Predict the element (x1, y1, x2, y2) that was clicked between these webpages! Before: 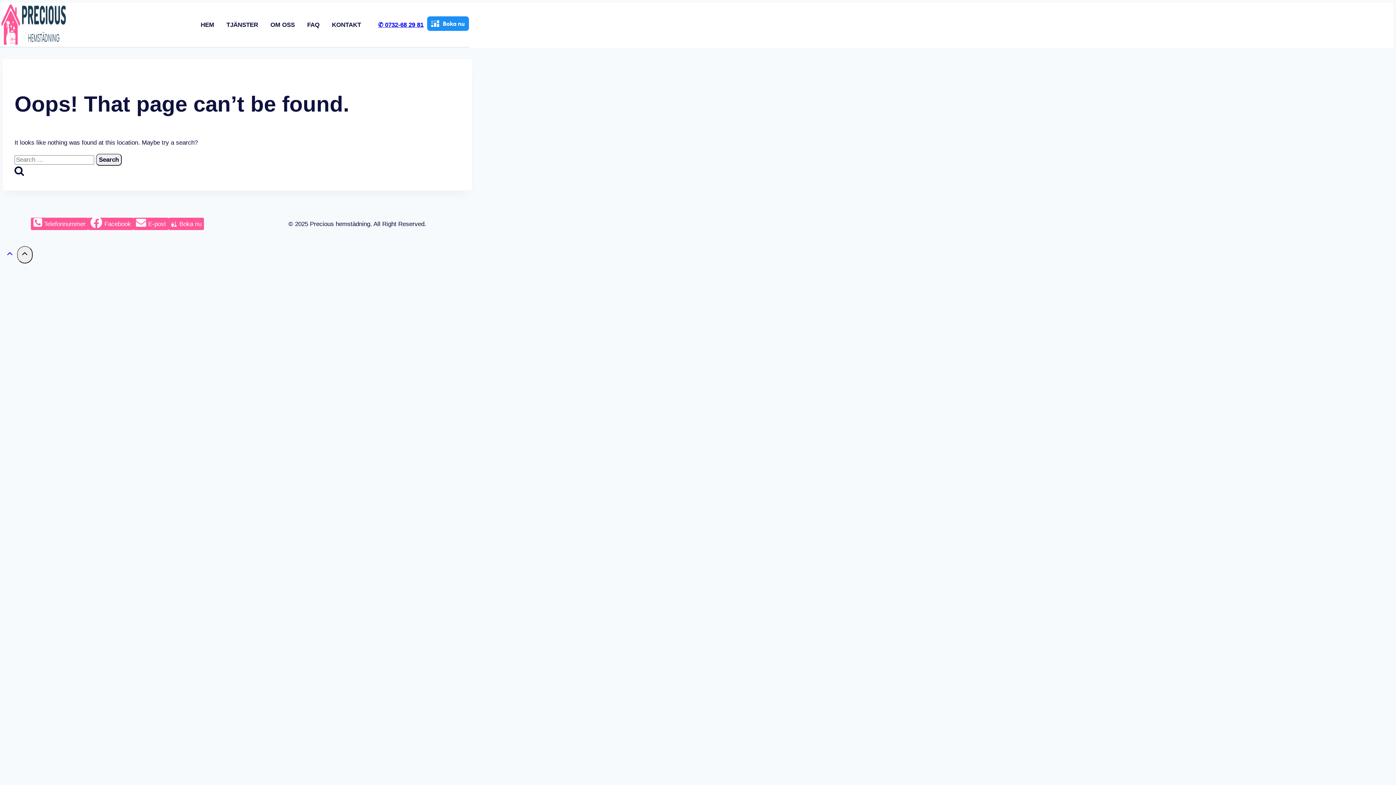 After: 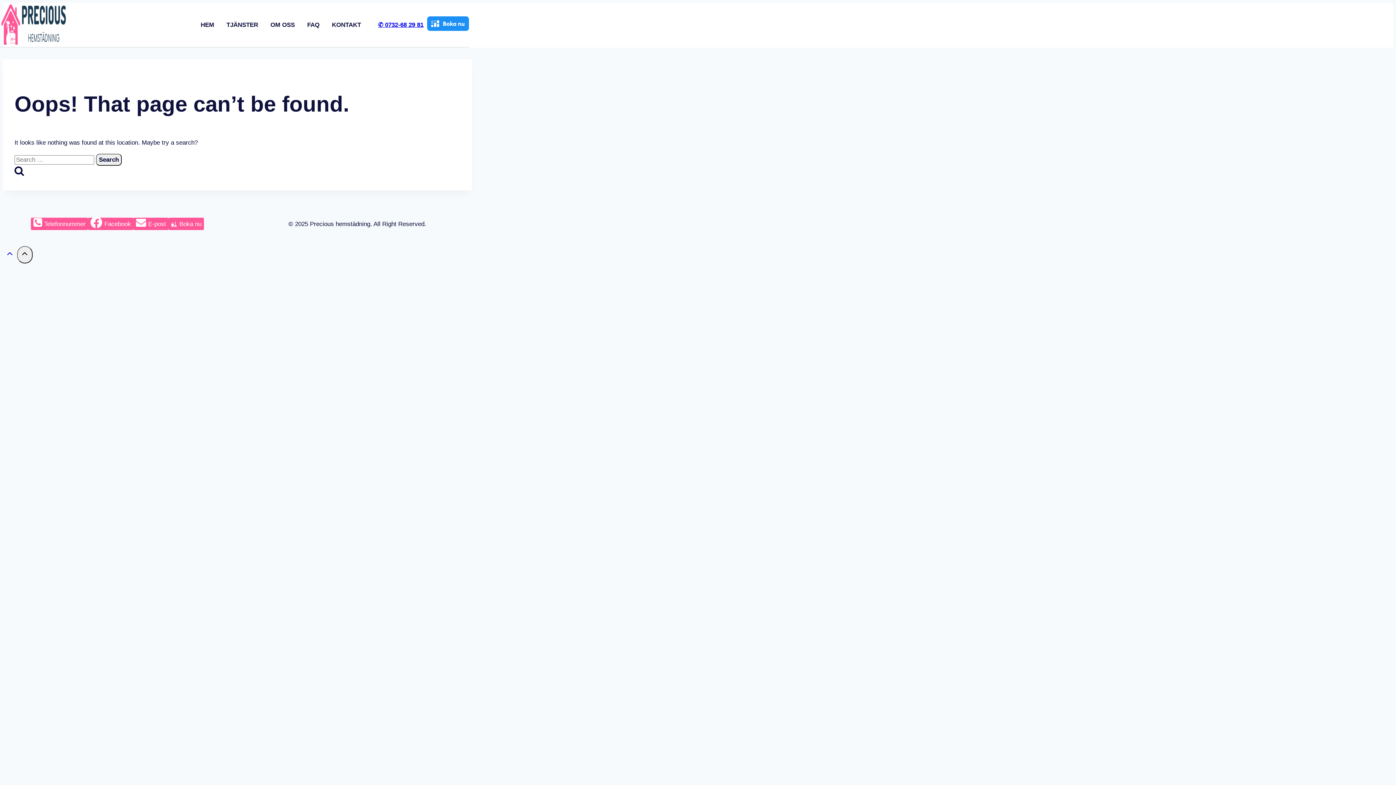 Action: bbox: (2, 249, 17, 262) label: Scroll to top